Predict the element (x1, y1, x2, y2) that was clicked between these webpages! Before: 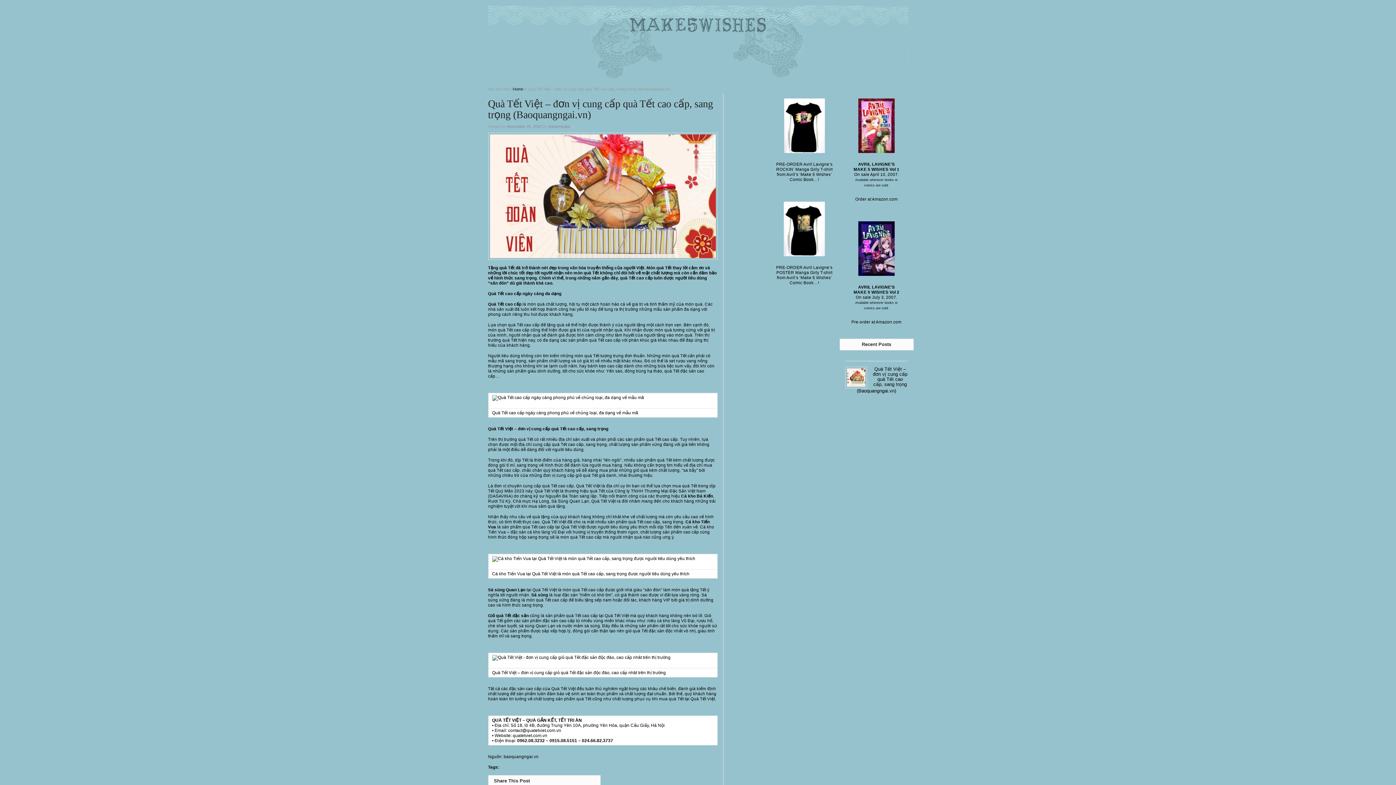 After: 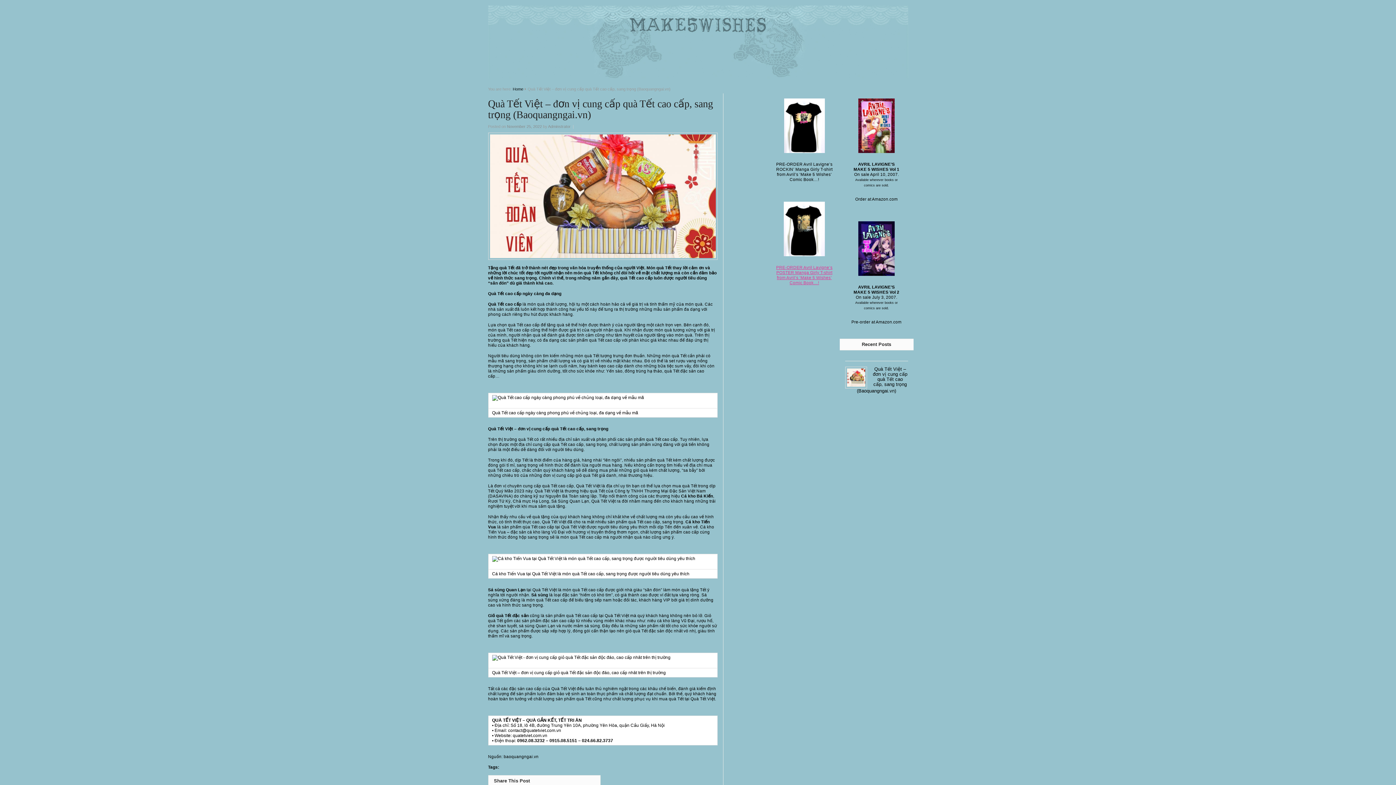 Action: label: PRE-ORDER Avril Lavigne’s POSTER Manga Girly T-shirt from Avril’s ‘Make 5 Wishes’ Comic Book…! bbox: (776, 265, 832, 285)